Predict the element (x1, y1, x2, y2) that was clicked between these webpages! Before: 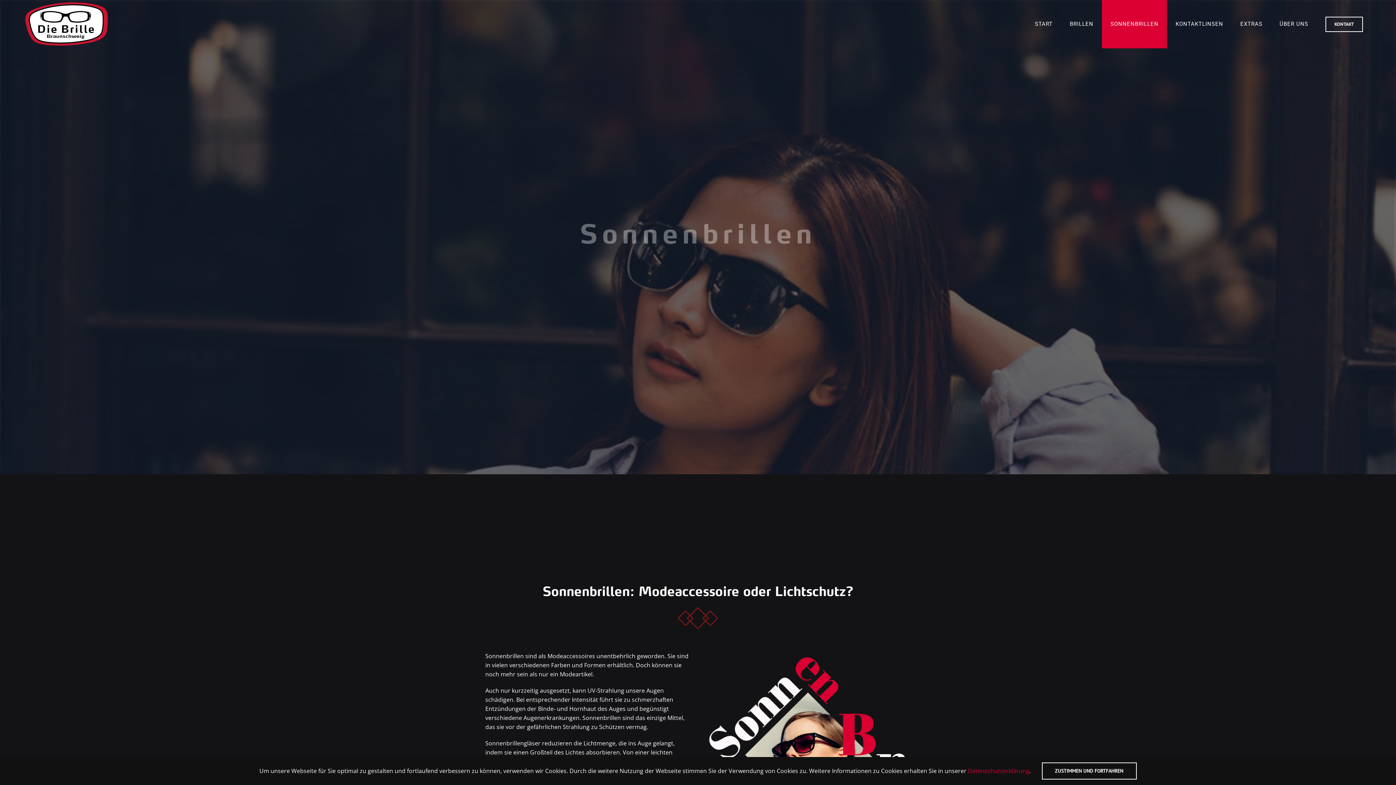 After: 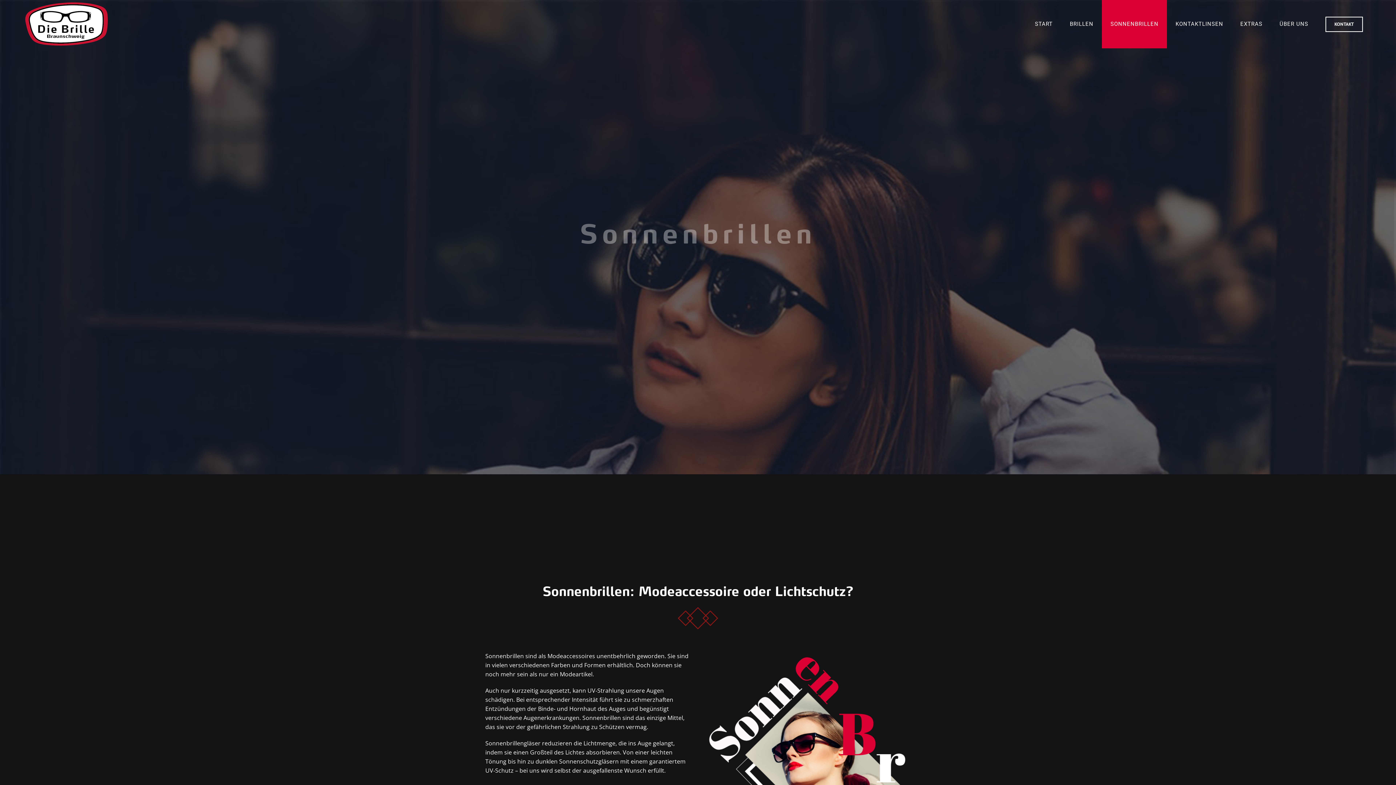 Action: bbox: (1042, 762, 1136, 780) label: ZUSTIMMEN UND FORTFAHREN